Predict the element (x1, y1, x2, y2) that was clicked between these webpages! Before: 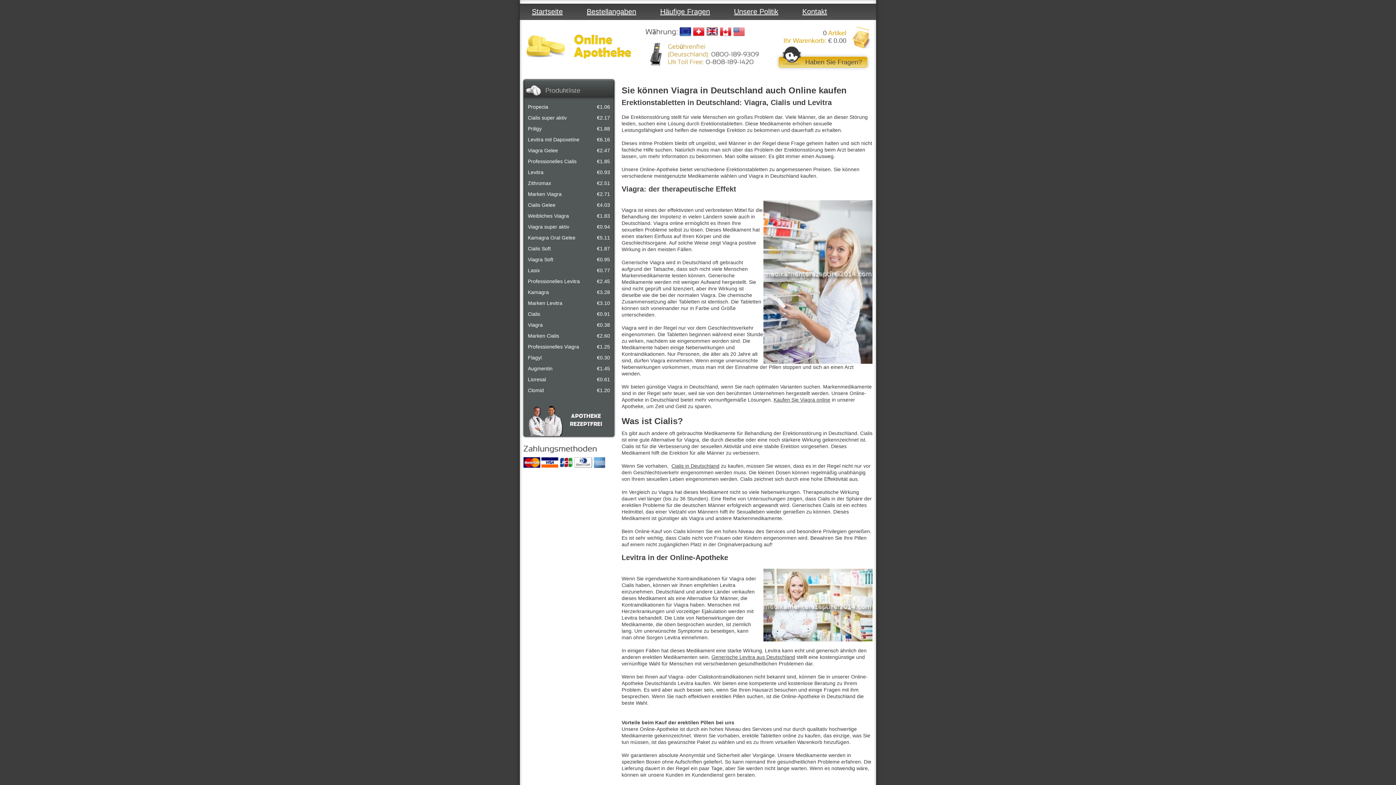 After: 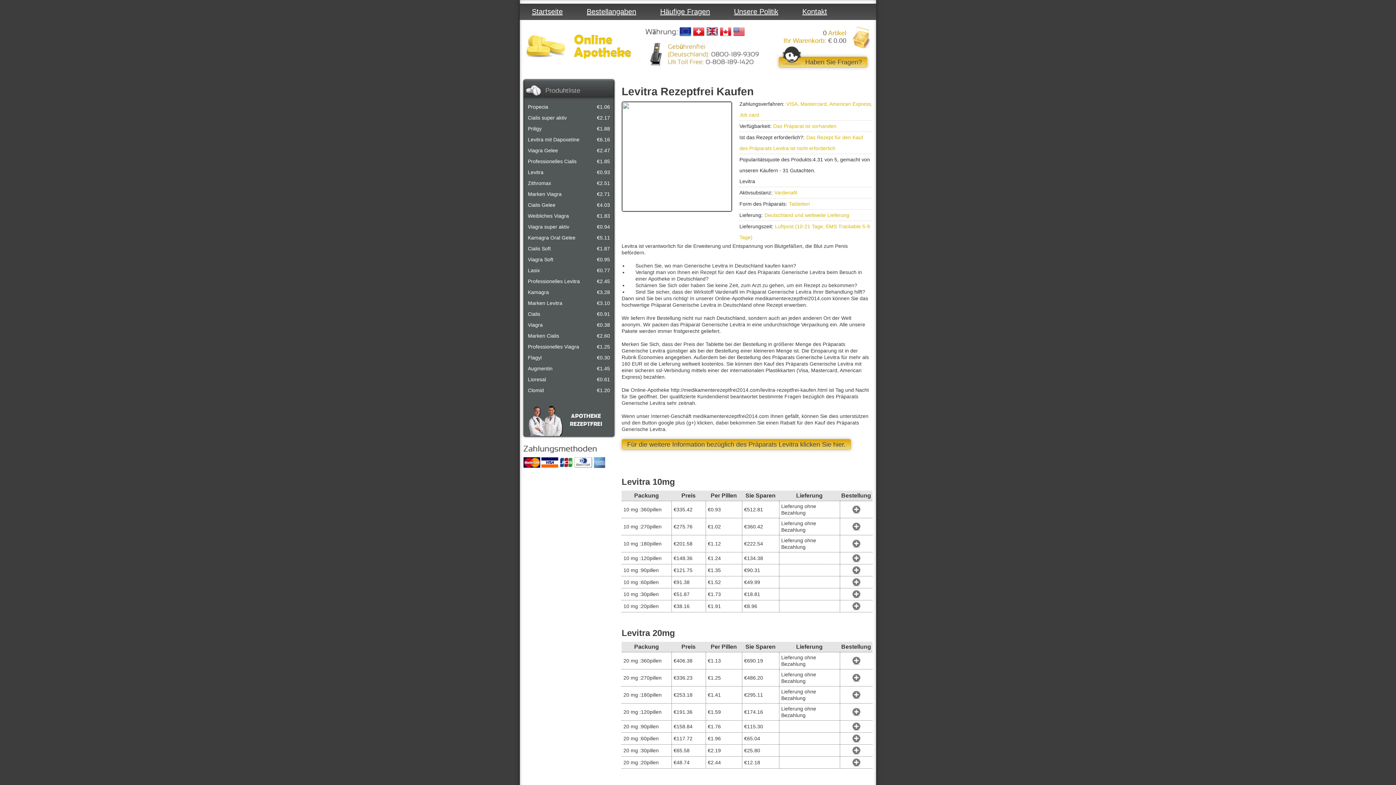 Action: label: Levitra bbox: (528, 166, 543, 177)